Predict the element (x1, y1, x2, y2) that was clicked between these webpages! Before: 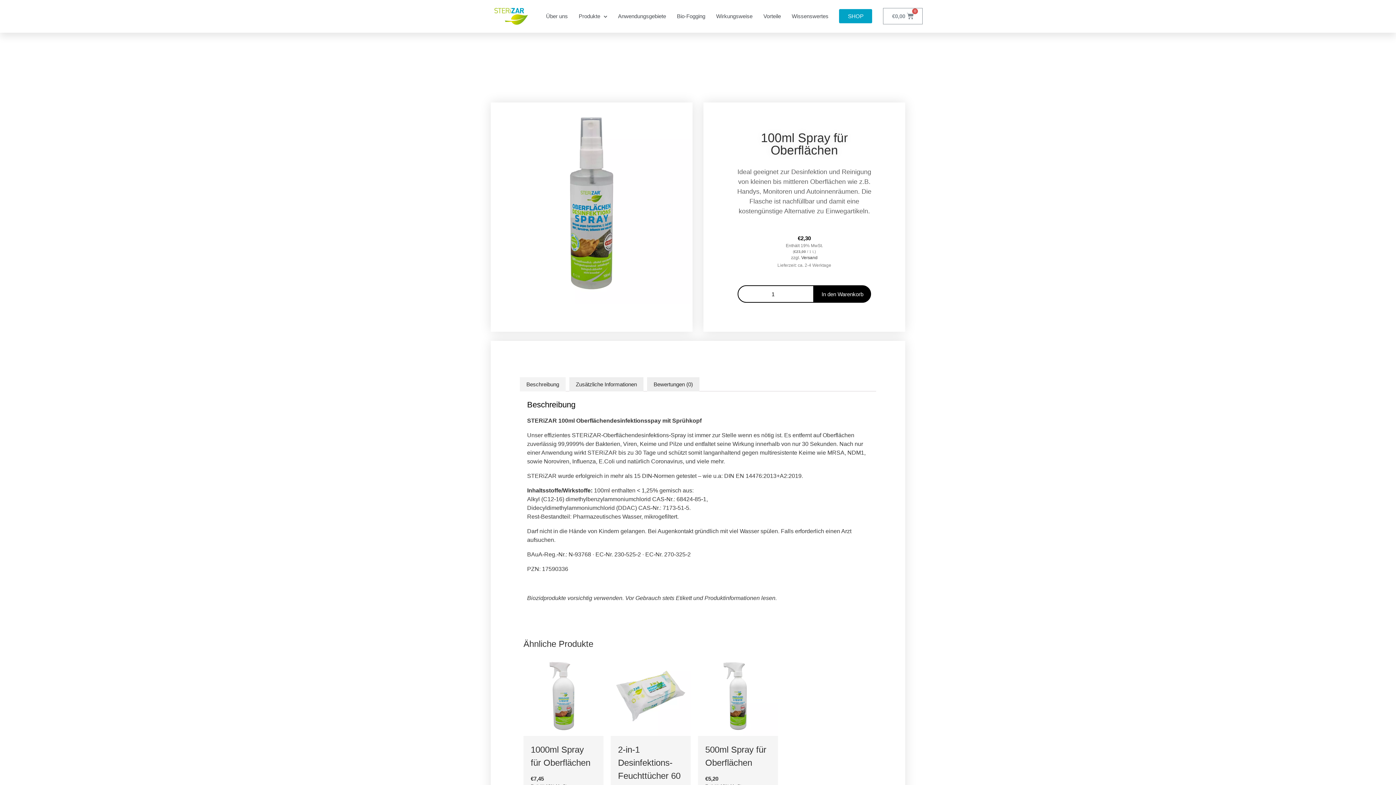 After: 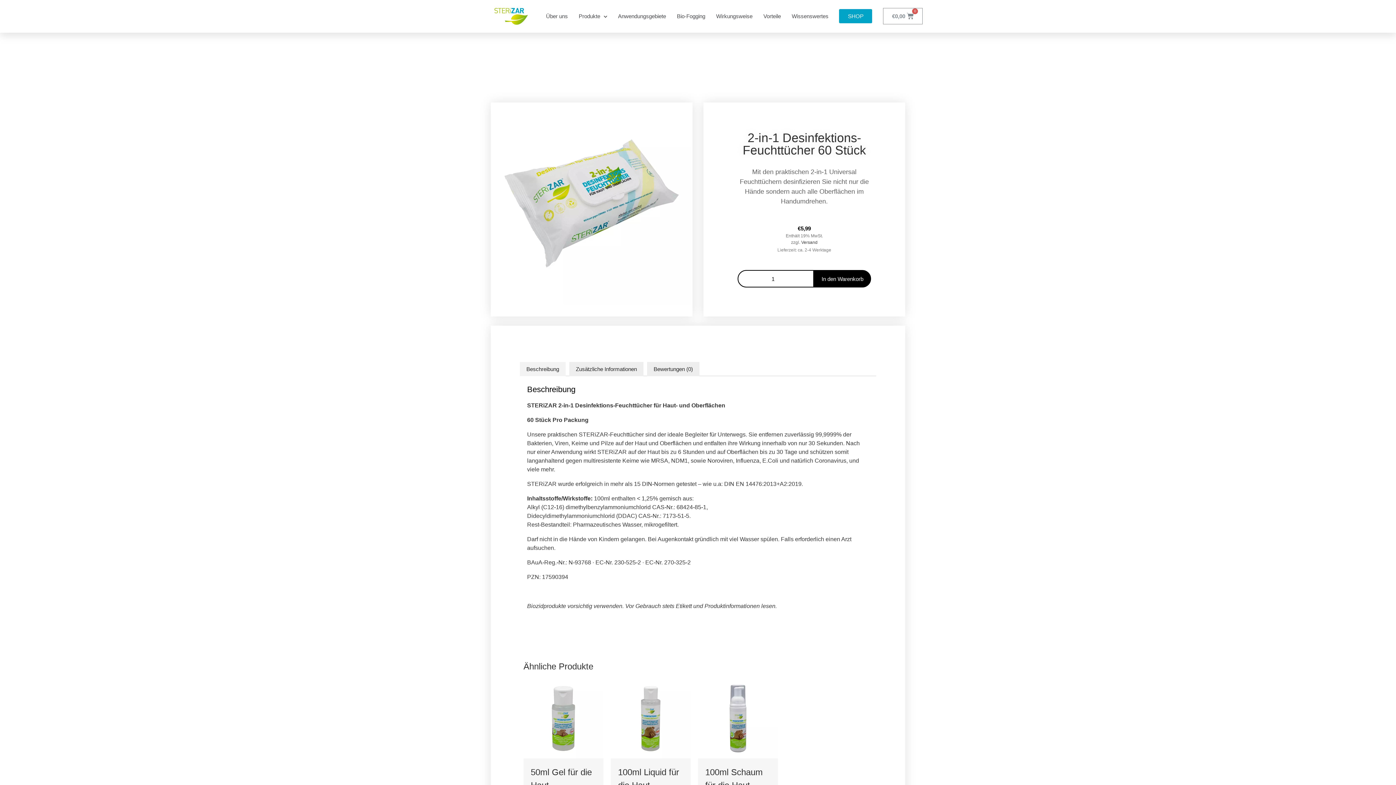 Action: bbox: (618, 656, 683, 796) label: 2-in-1 Desinfektions-Feuchttücher 60 Stück